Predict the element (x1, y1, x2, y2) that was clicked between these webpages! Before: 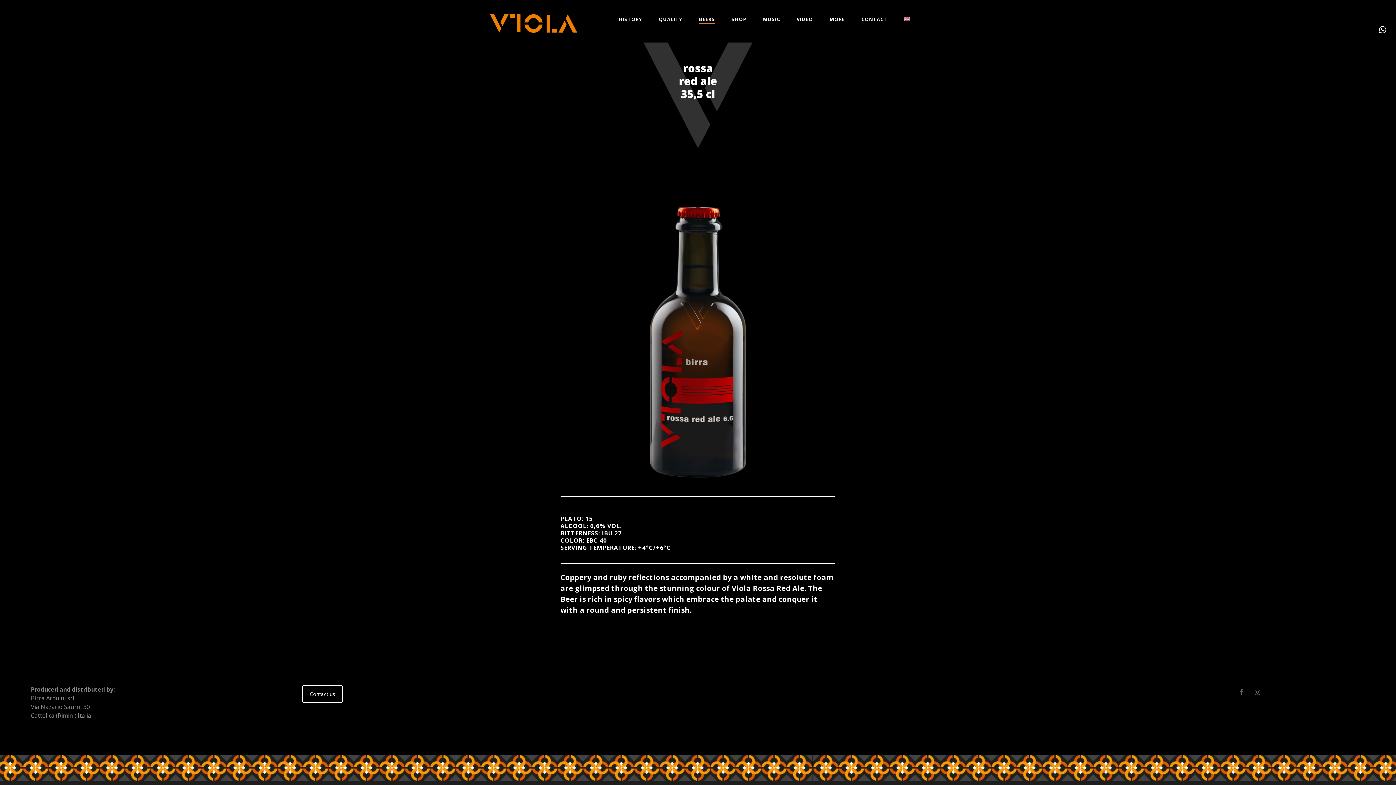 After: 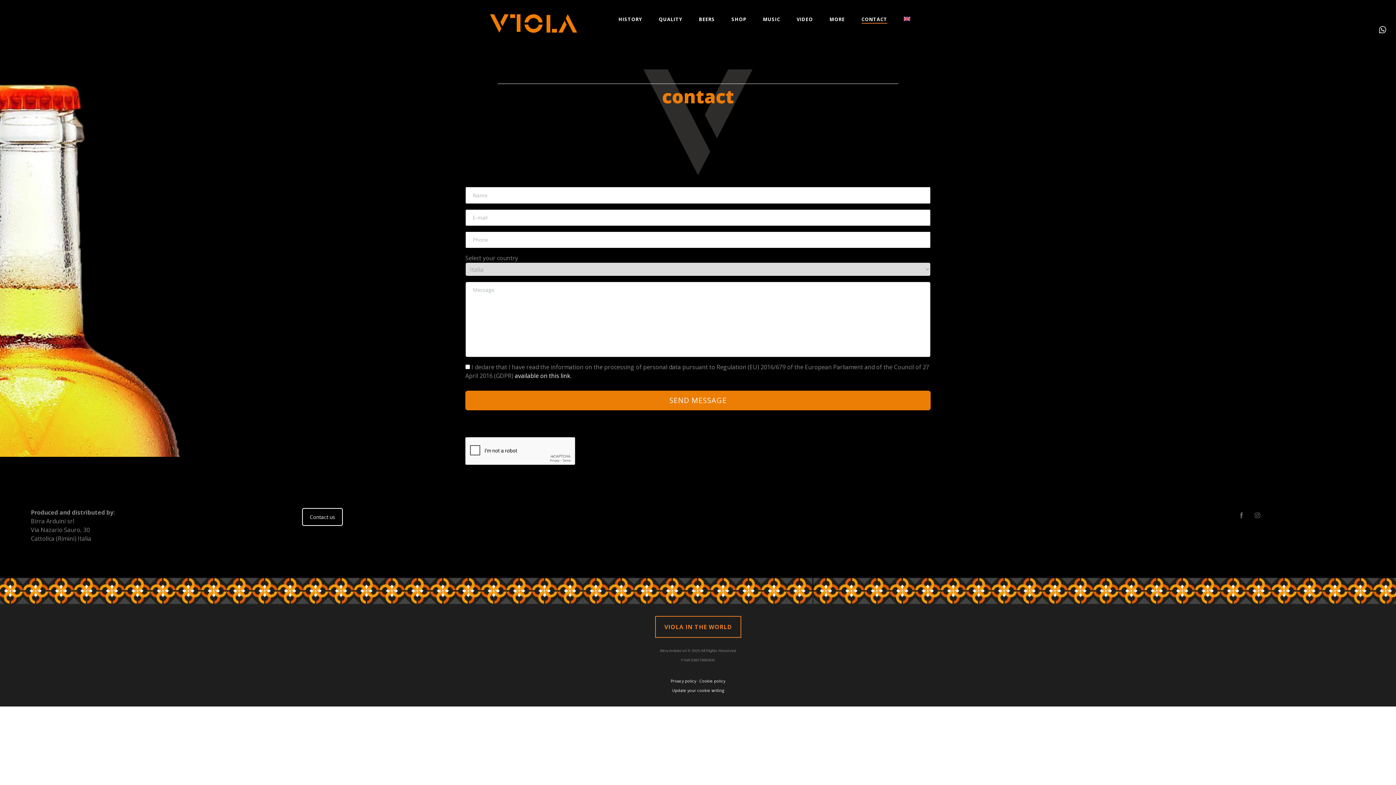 Action: bbox: (302, 685, 342, 703) label: Contact us